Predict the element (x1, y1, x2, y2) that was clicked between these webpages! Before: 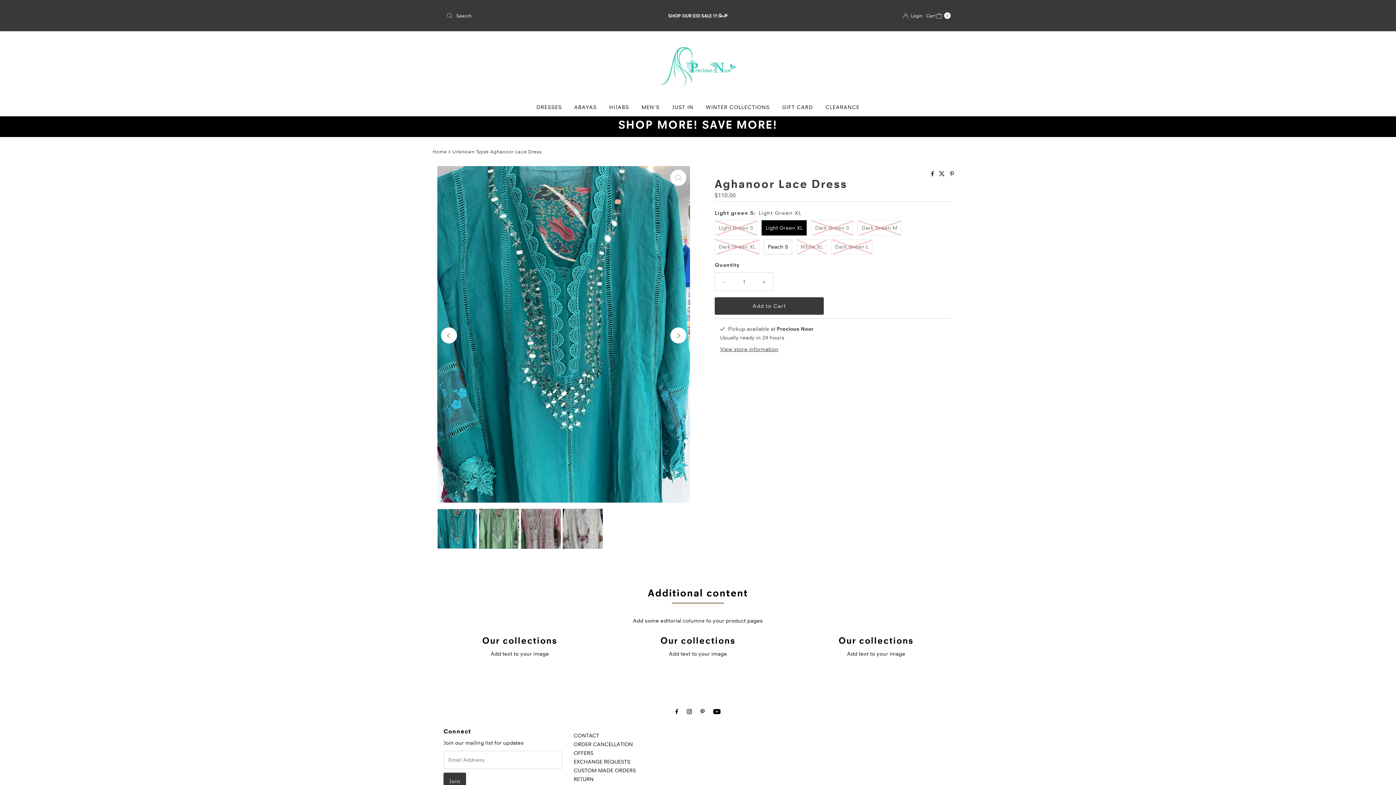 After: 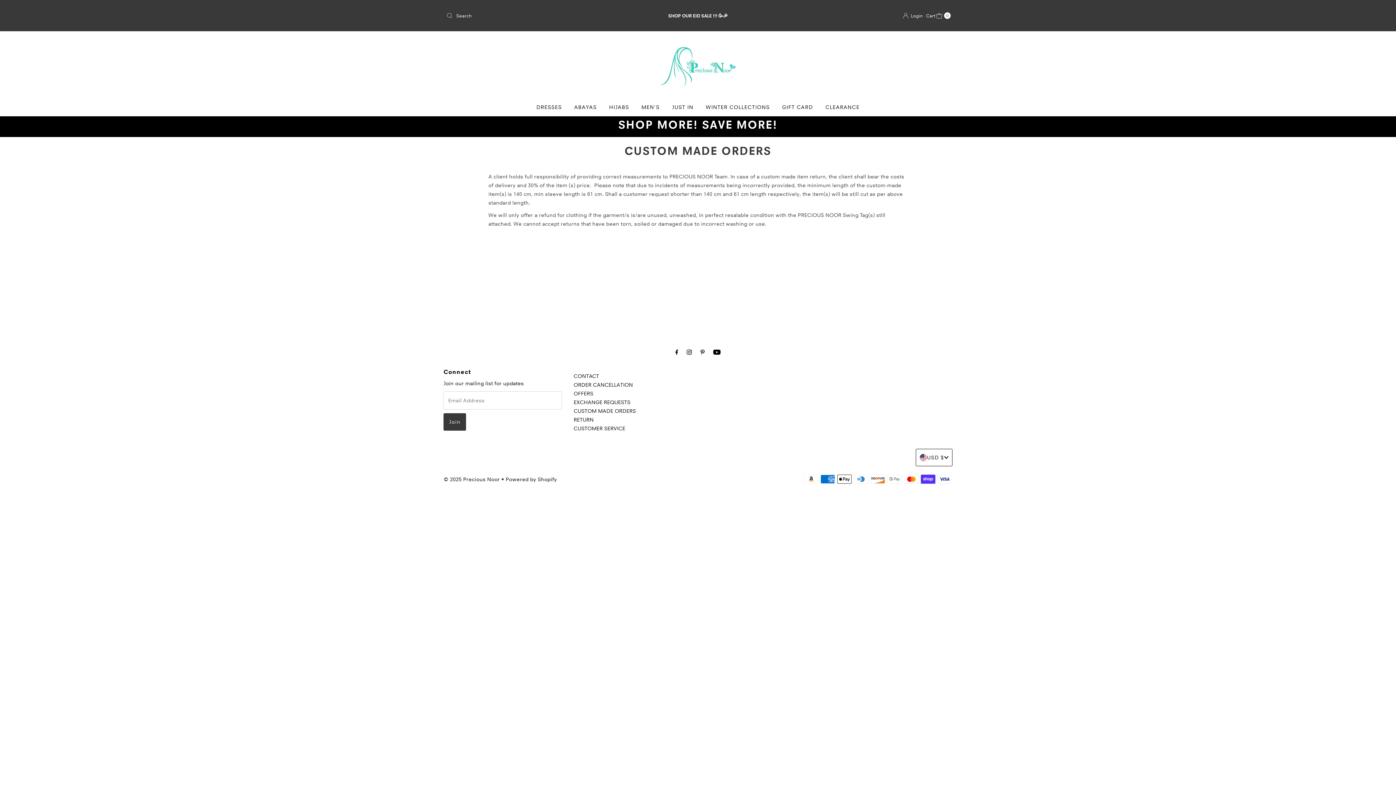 Action: label: CUSTOM MADE ORDERS bbox: (573, 767, 635, 774)